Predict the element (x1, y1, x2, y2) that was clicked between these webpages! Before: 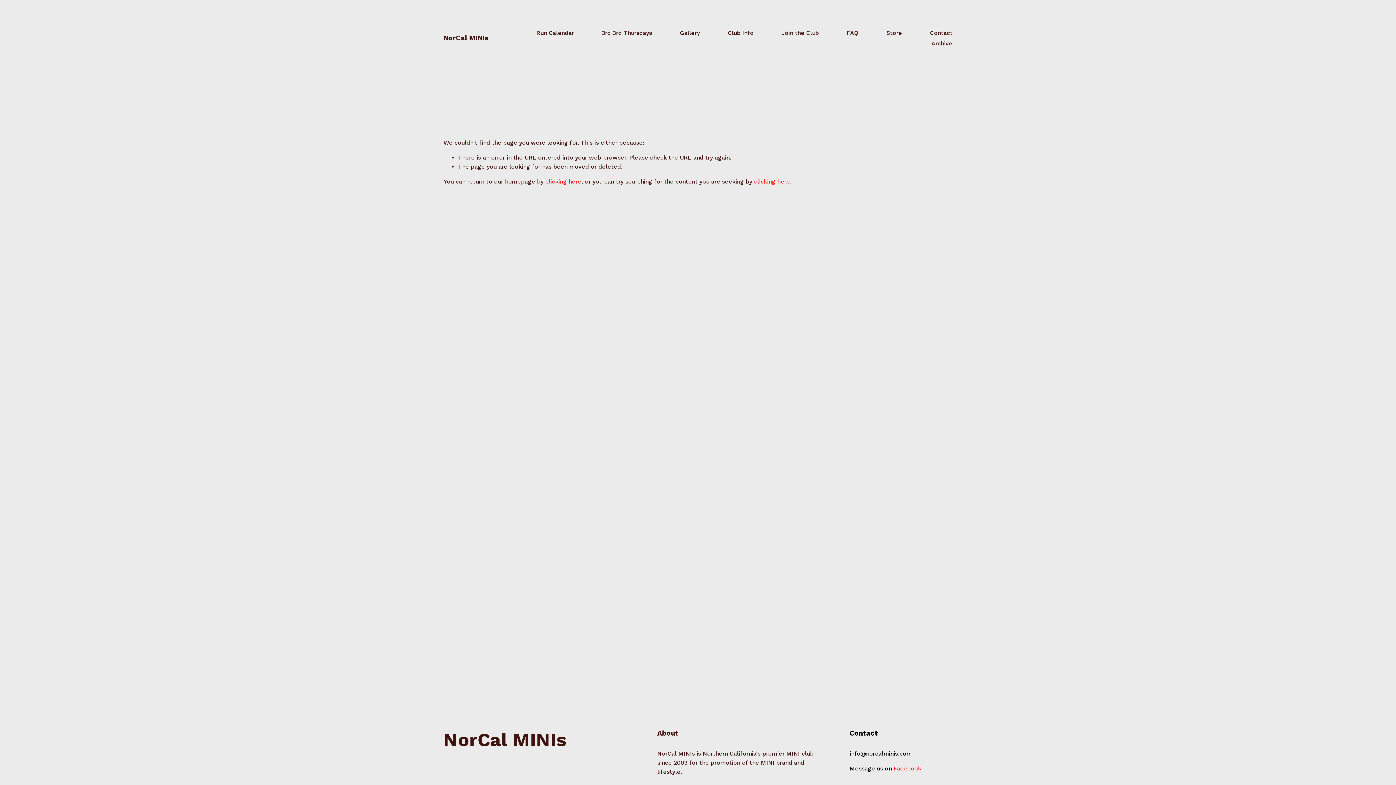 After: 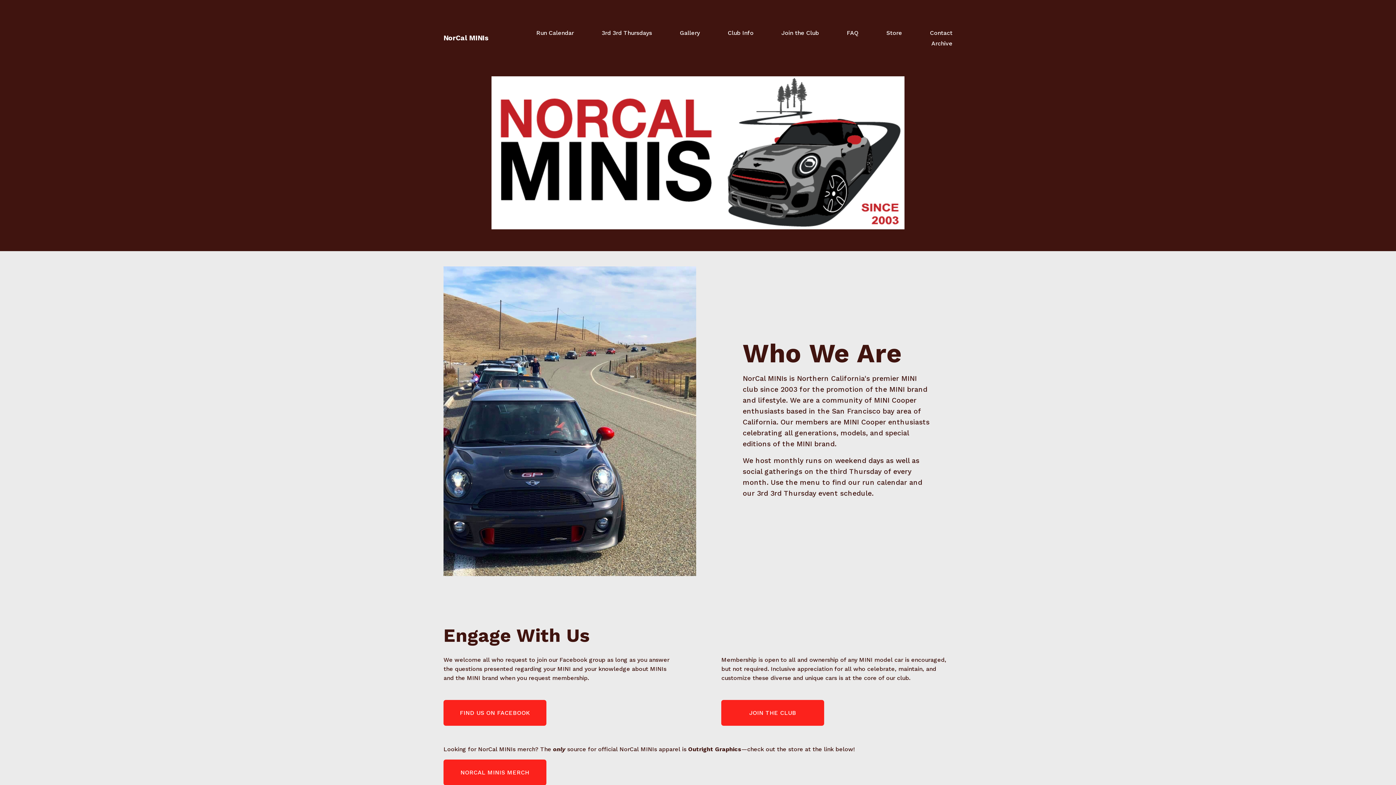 Action: label: NorCal MINIs bbox: (443, 33, 488, 42)